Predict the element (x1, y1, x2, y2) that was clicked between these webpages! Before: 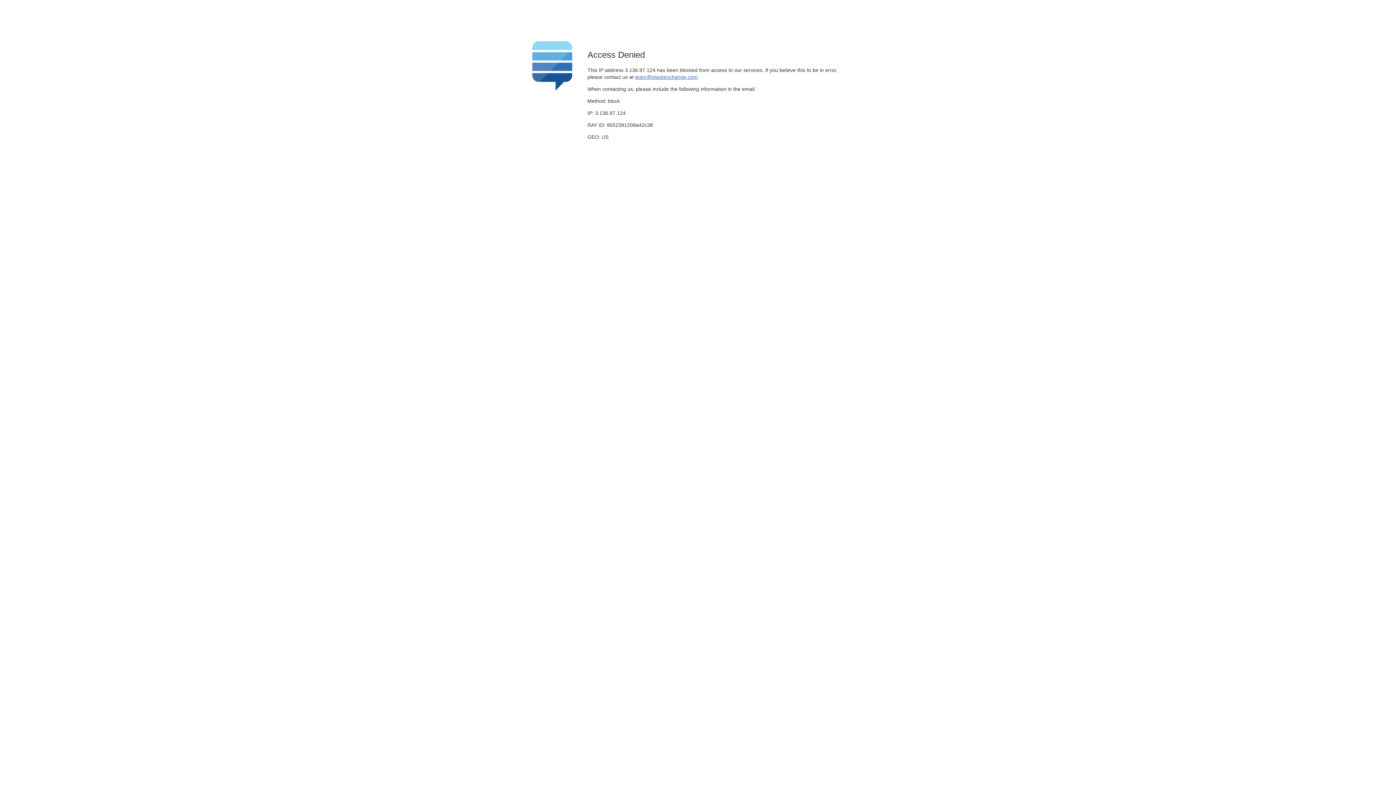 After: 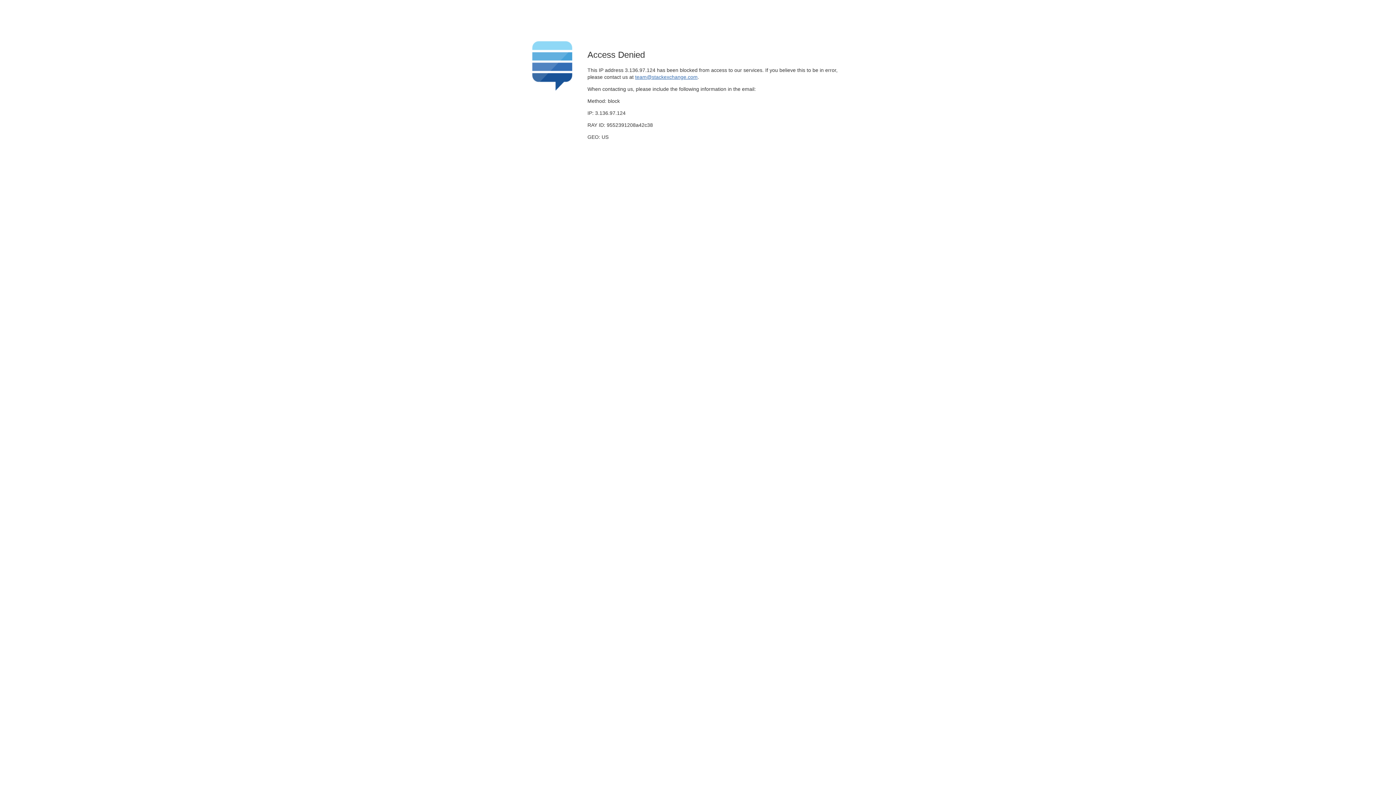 Action: bbox: (635, 74, 697, 79) label: team@stackexchange.com